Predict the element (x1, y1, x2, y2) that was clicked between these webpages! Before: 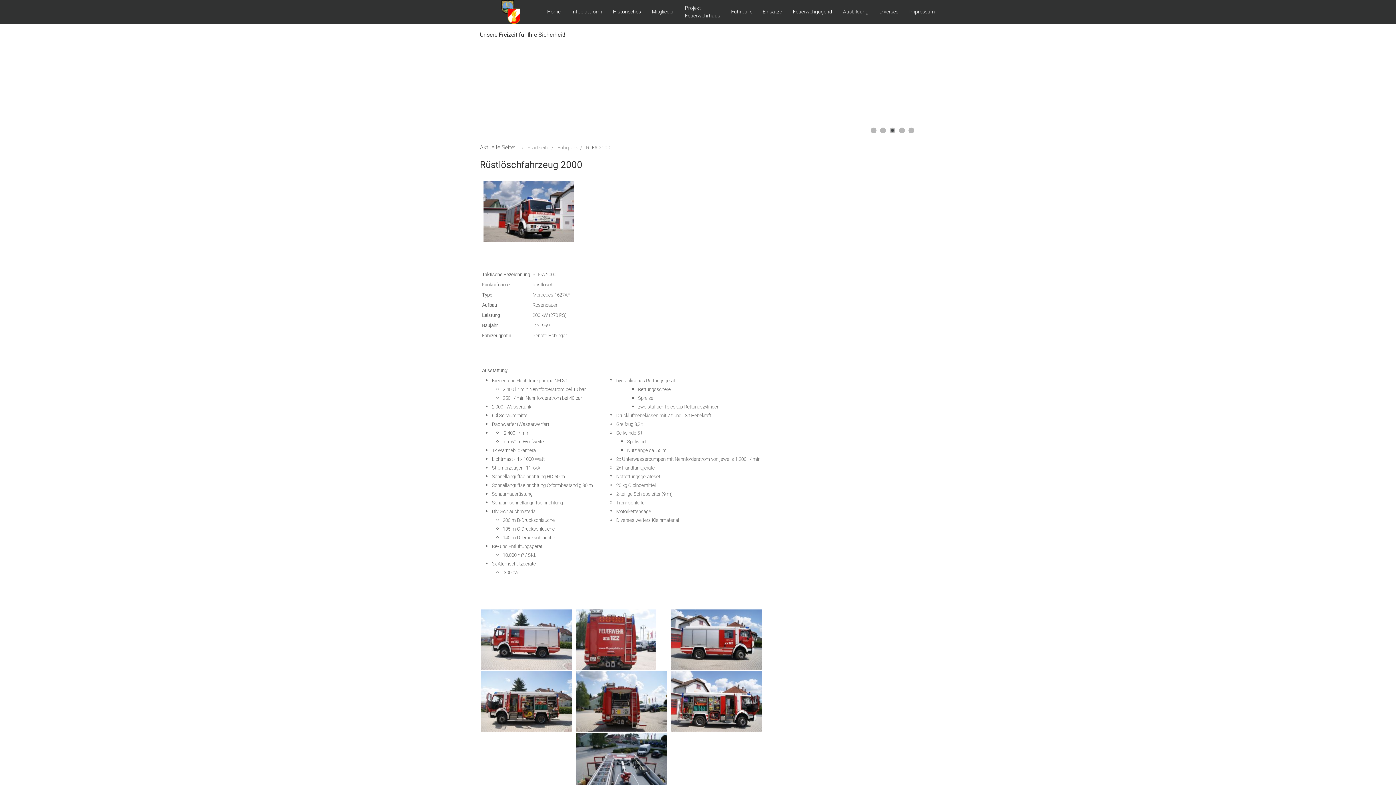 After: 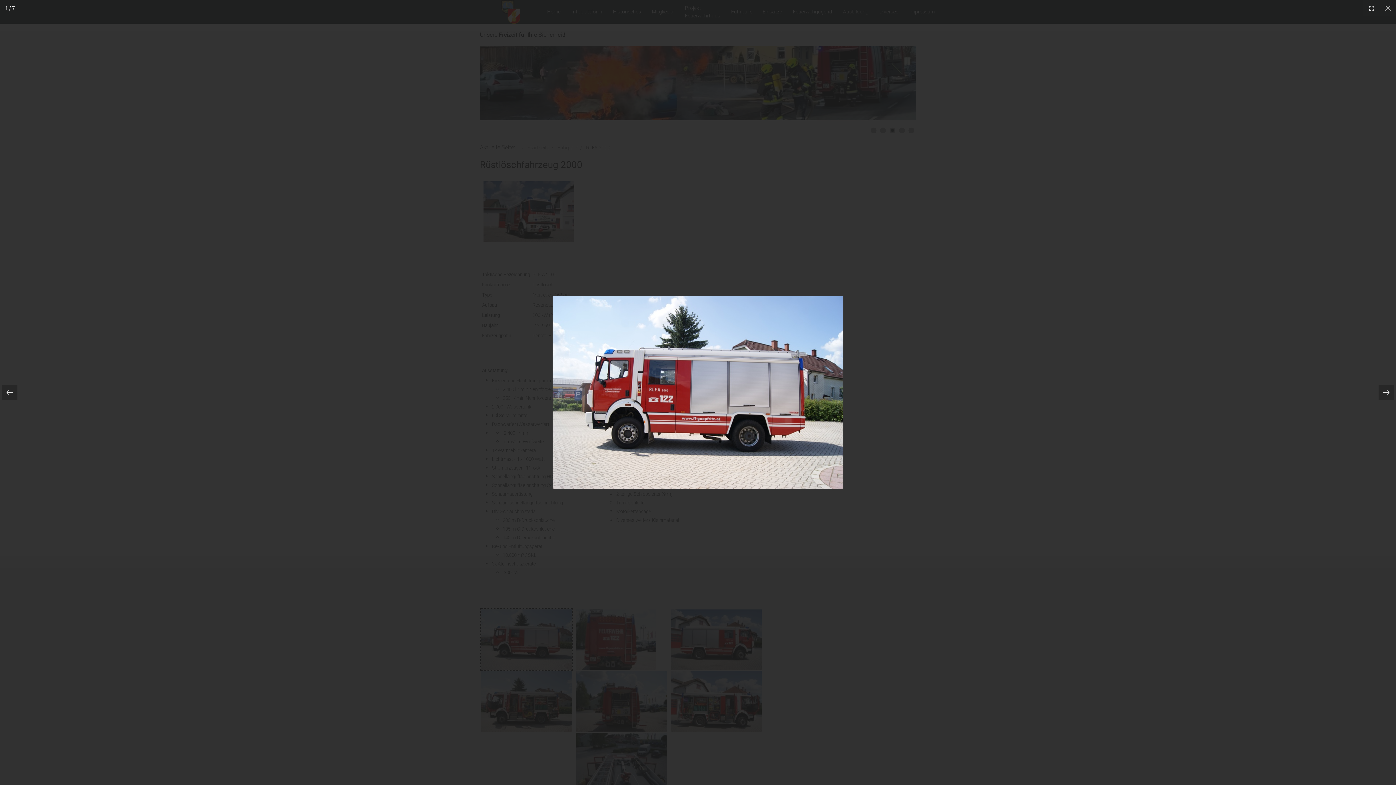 Action: bbox: (481, 609, 572, 670)